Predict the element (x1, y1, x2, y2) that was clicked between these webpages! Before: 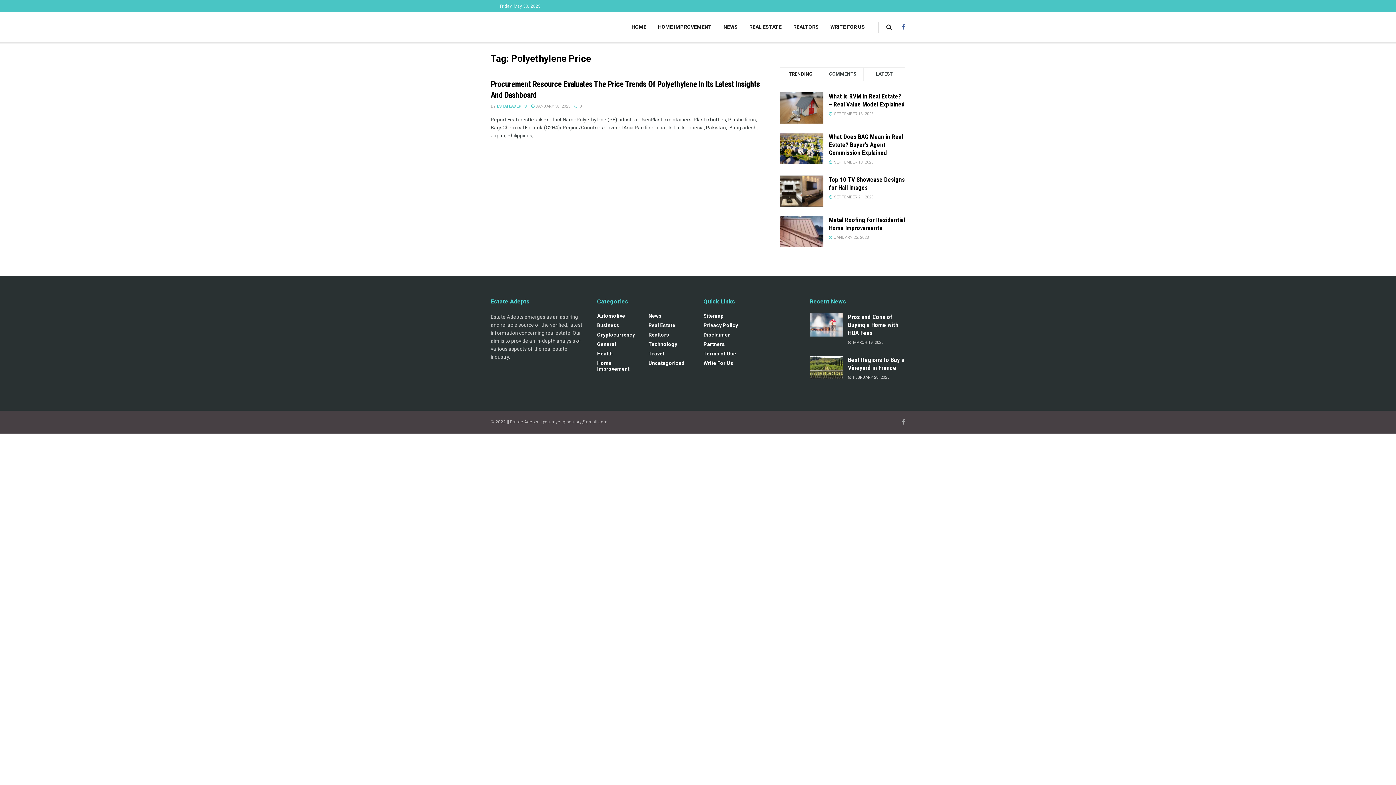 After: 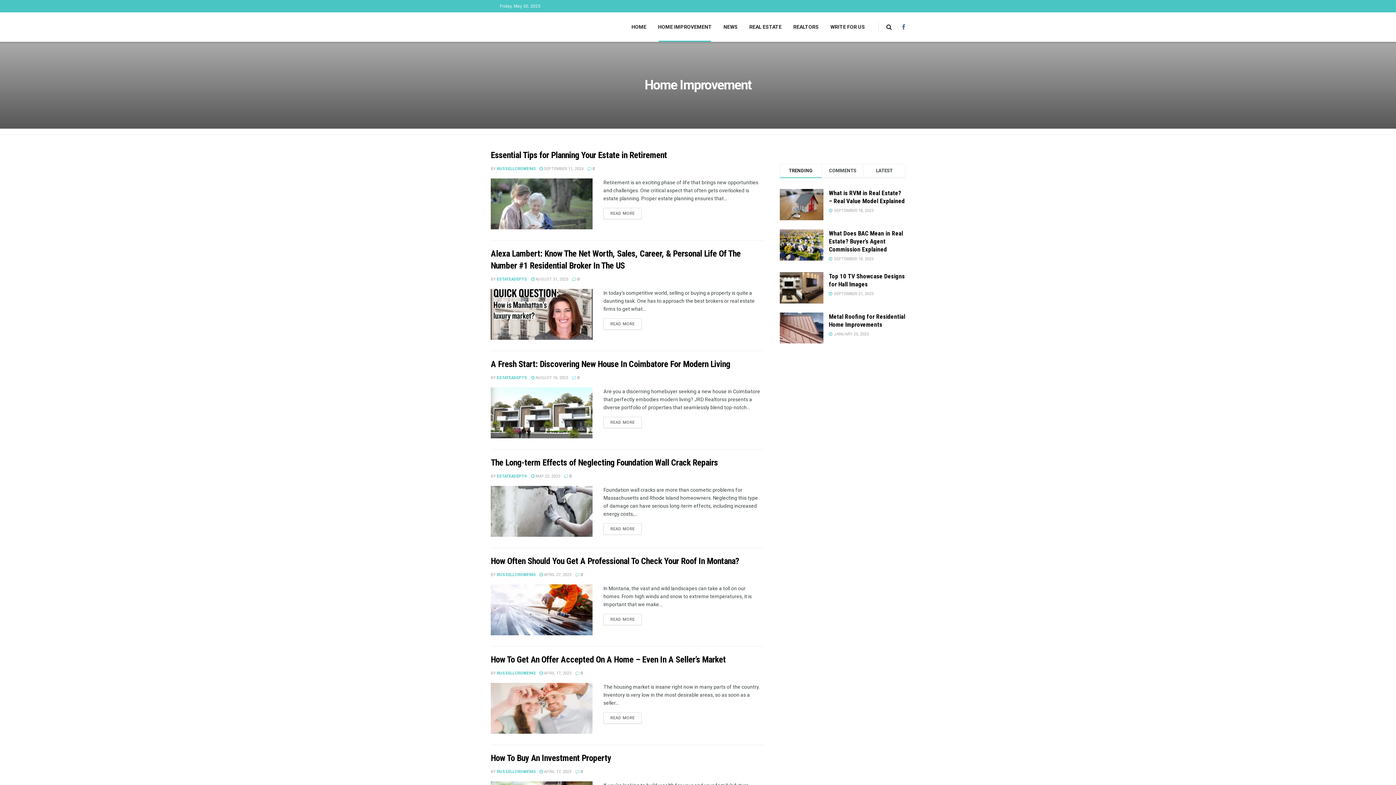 Action: label: HOME IMPROVEMENT bbox: (652, 12, 717, 41)